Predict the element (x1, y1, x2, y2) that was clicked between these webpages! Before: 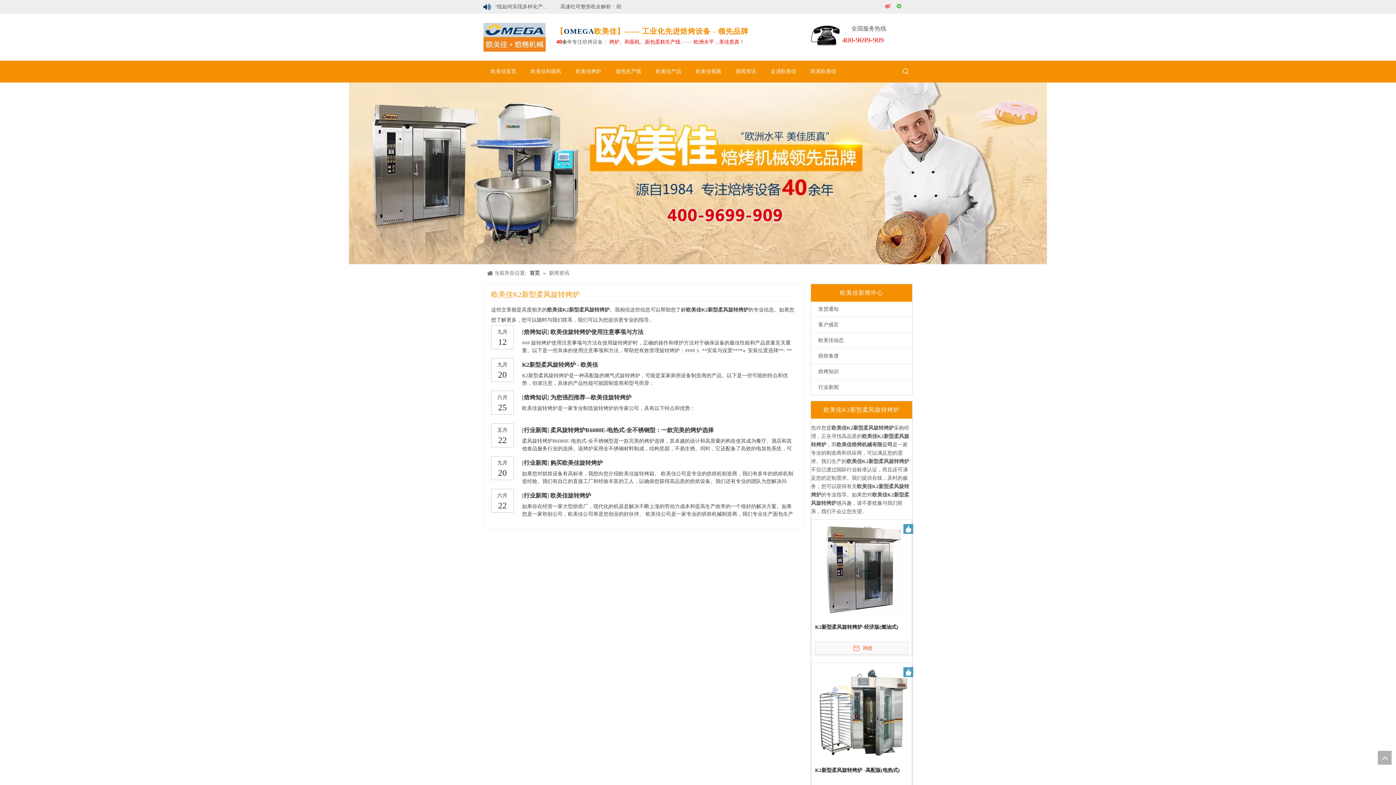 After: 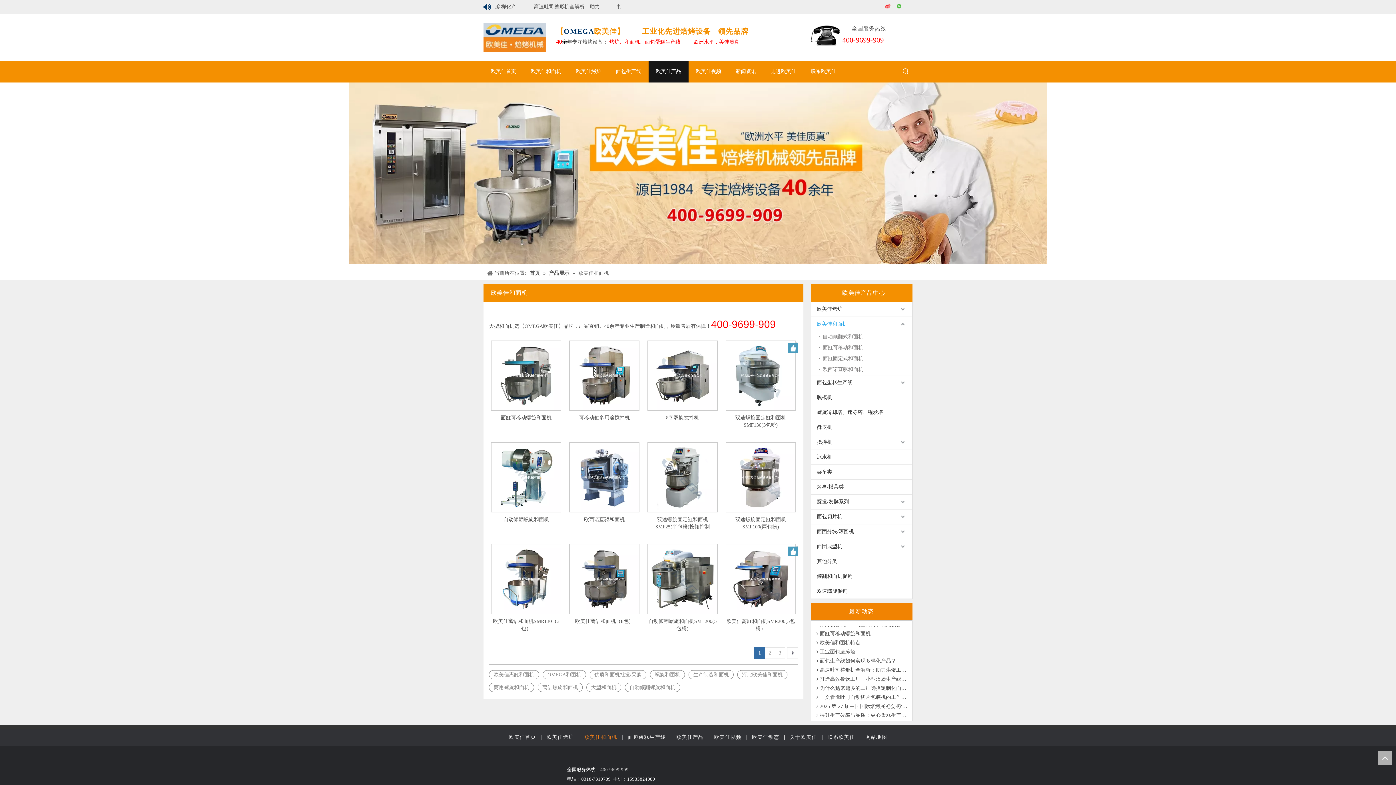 Action: bbox: (523, 60, 568, 82) label: 欧美佳和面机